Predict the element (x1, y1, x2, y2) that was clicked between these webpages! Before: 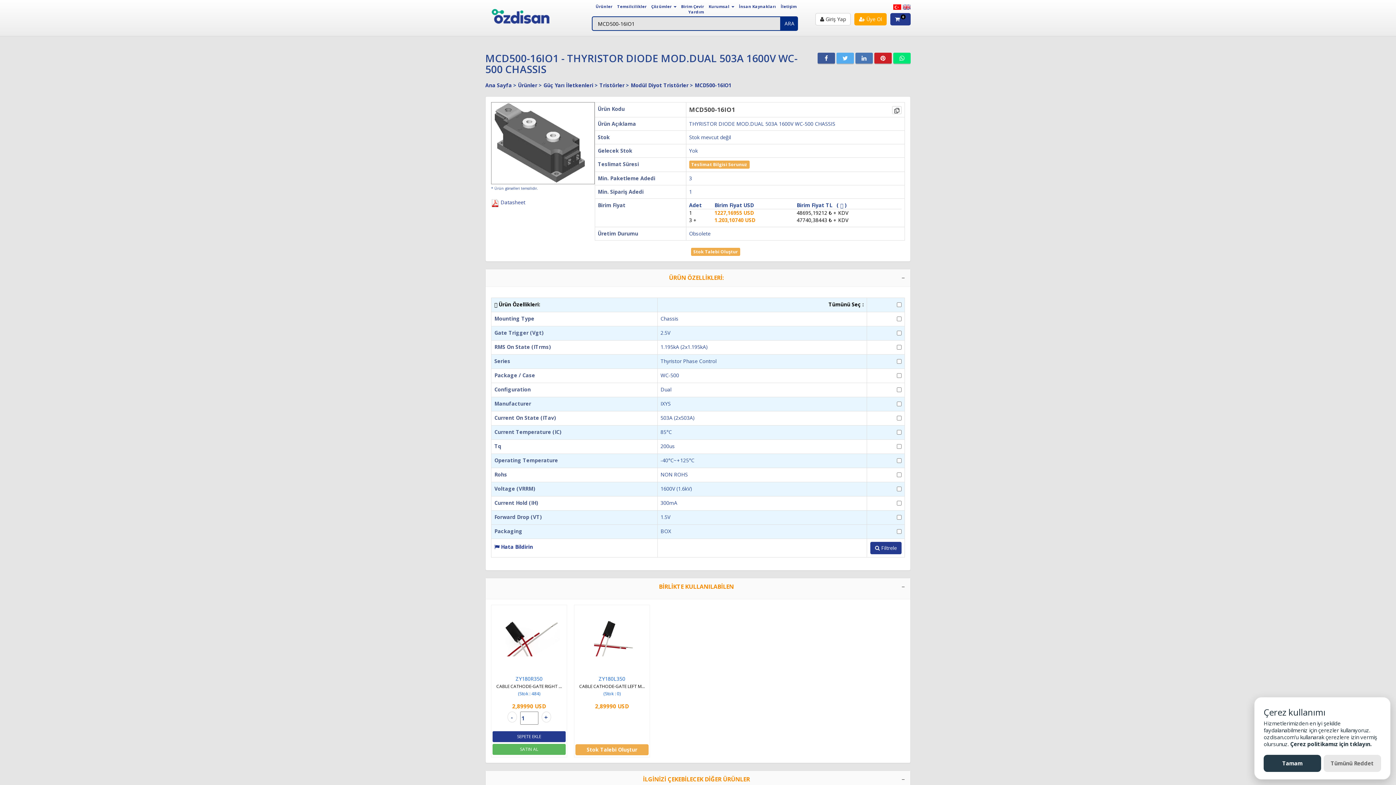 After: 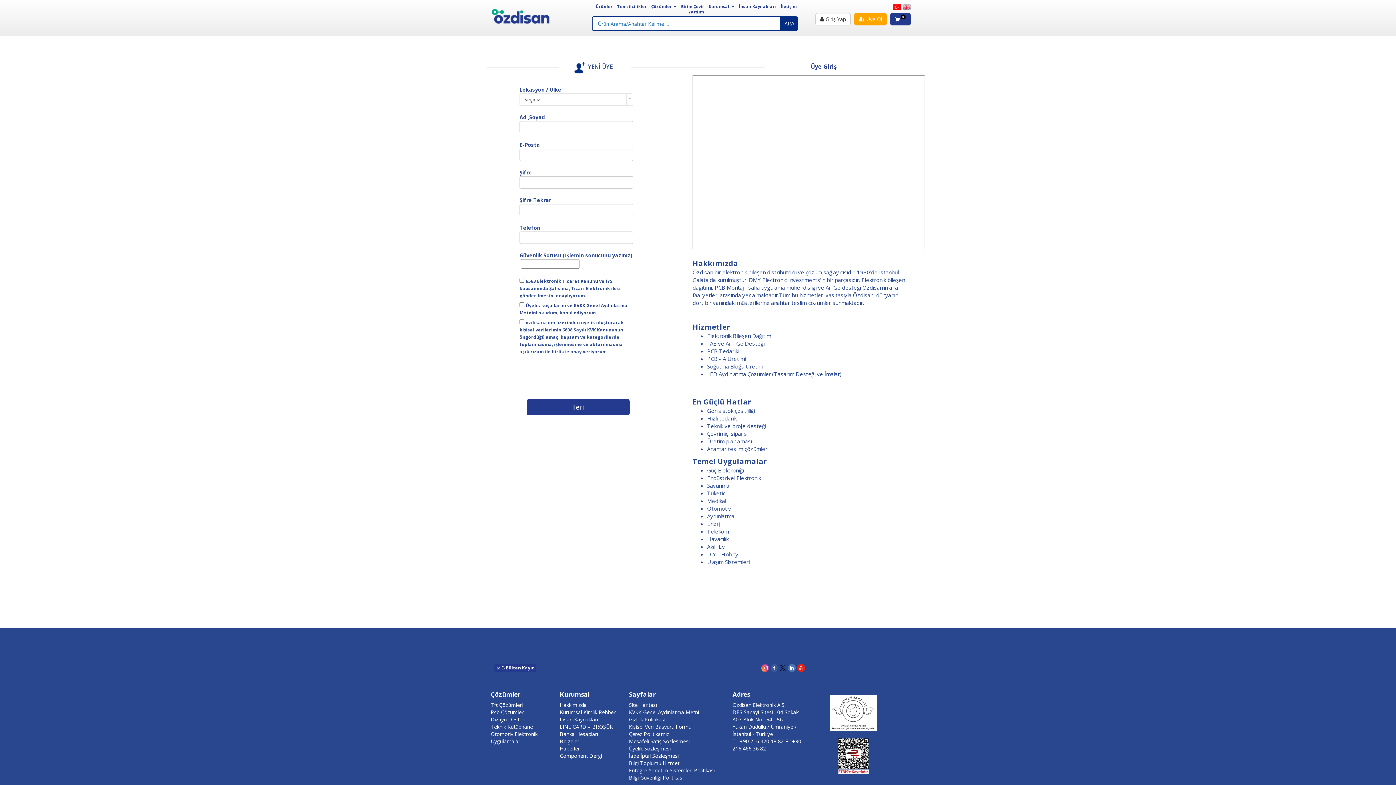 Action: bbox: (854, 13, 886, 25) label:  Üye Ol